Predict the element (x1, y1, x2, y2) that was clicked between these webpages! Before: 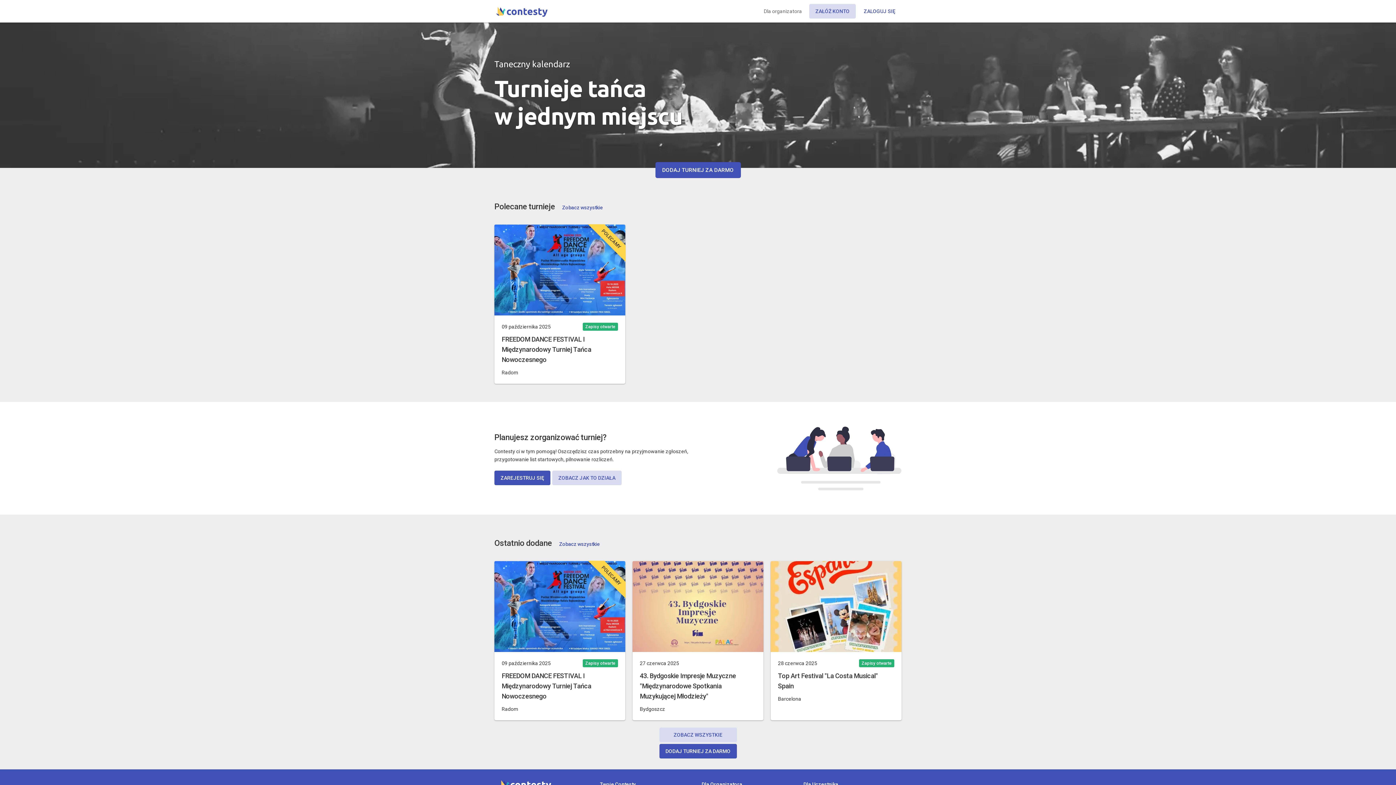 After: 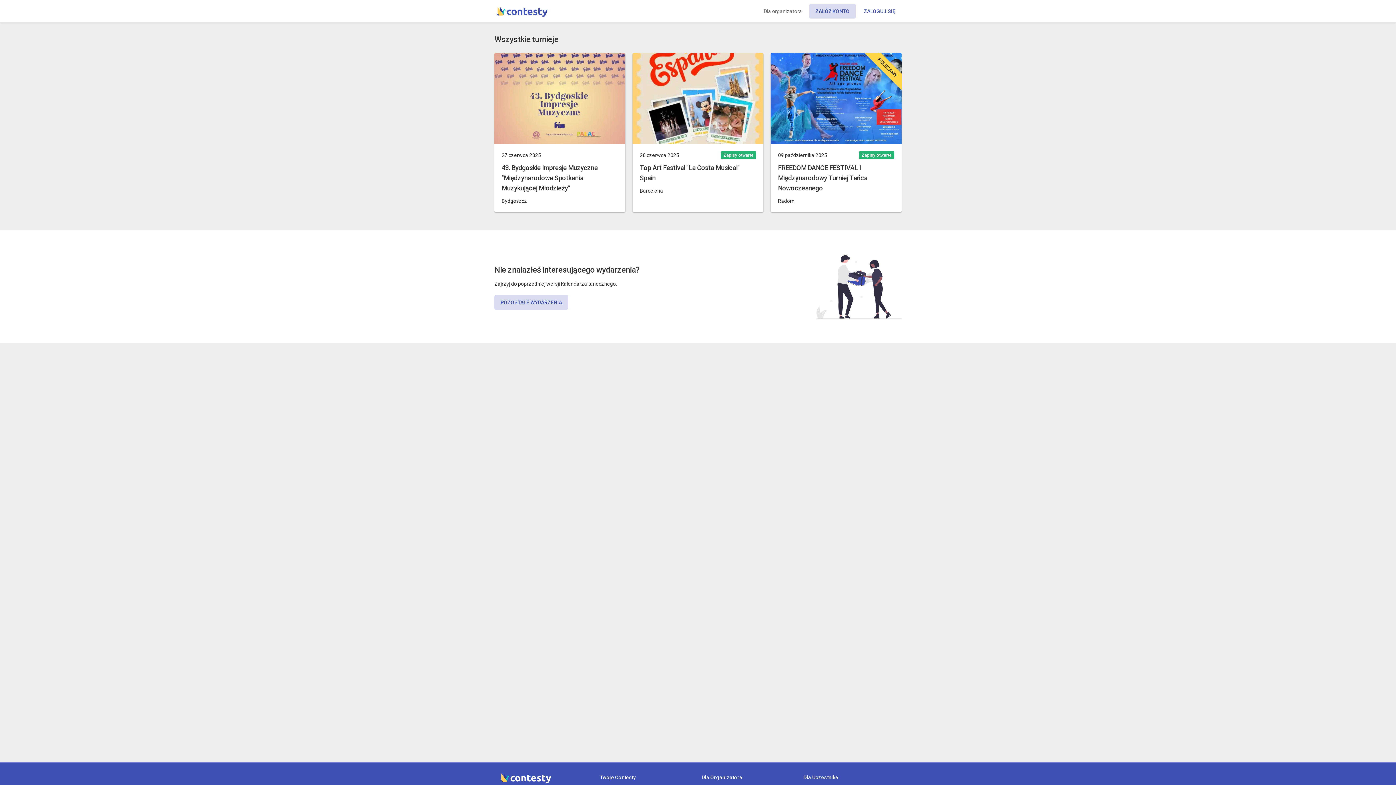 Action: label: Zobacz wszystkie bbox: (559, 541, 599, 547)